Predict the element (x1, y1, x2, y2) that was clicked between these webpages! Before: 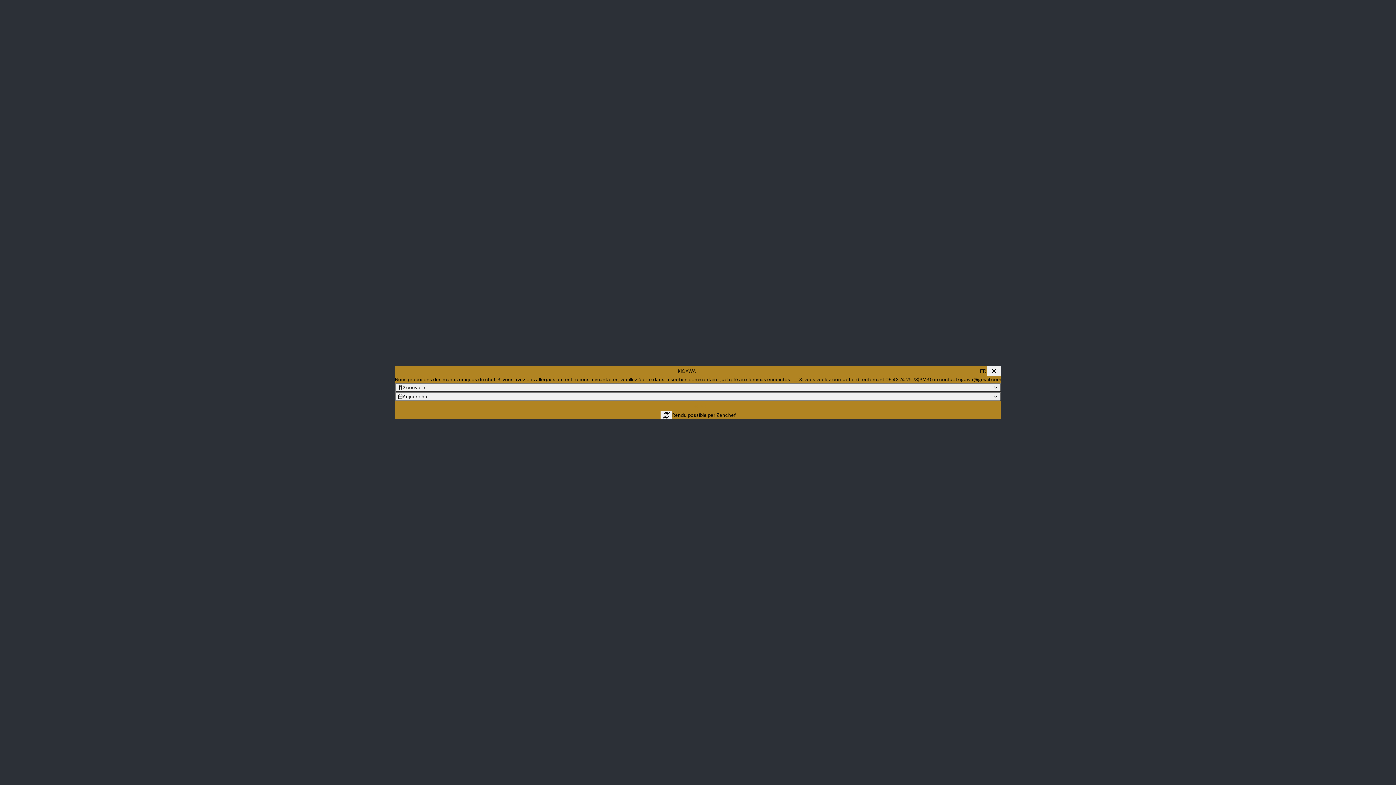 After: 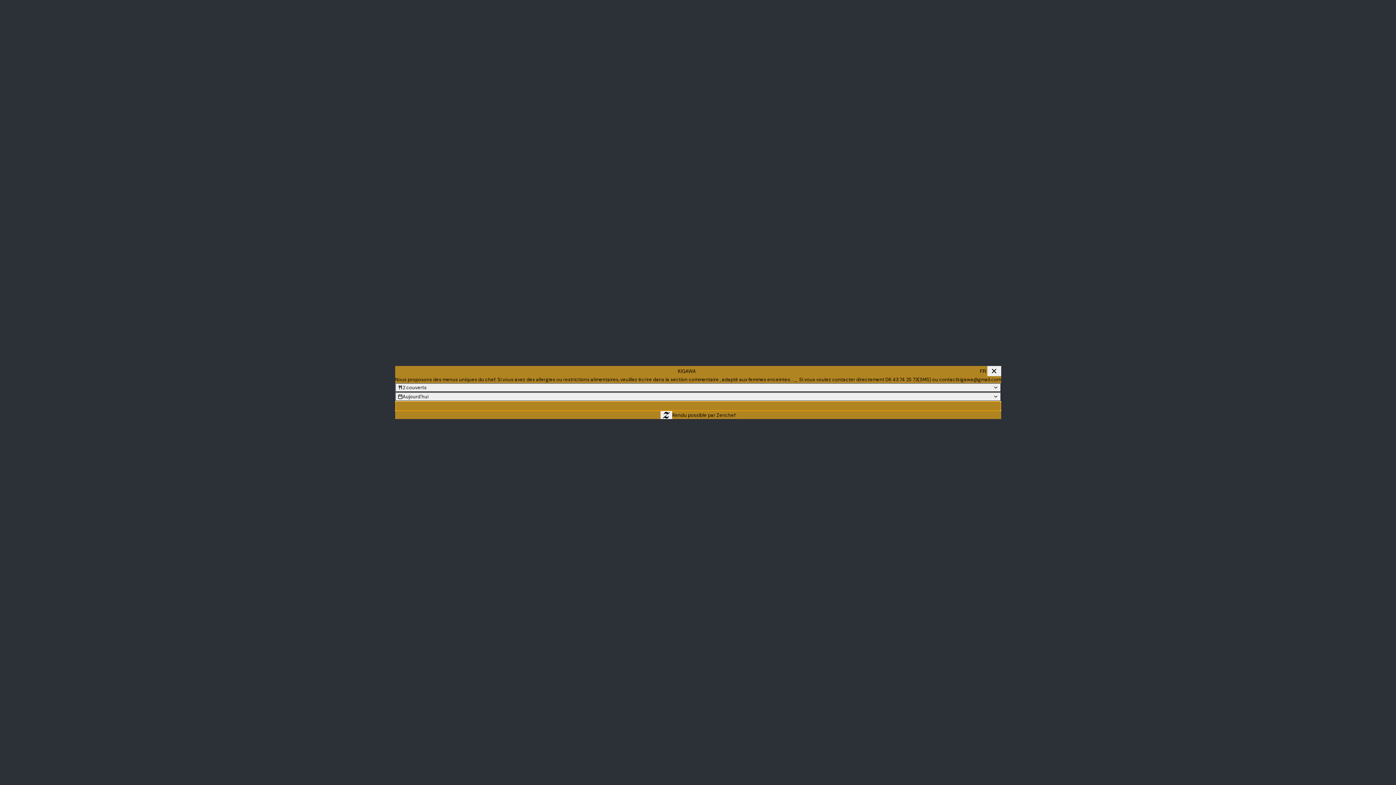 Action: bbox: (395, 401, 1001, 411) label: Réserver